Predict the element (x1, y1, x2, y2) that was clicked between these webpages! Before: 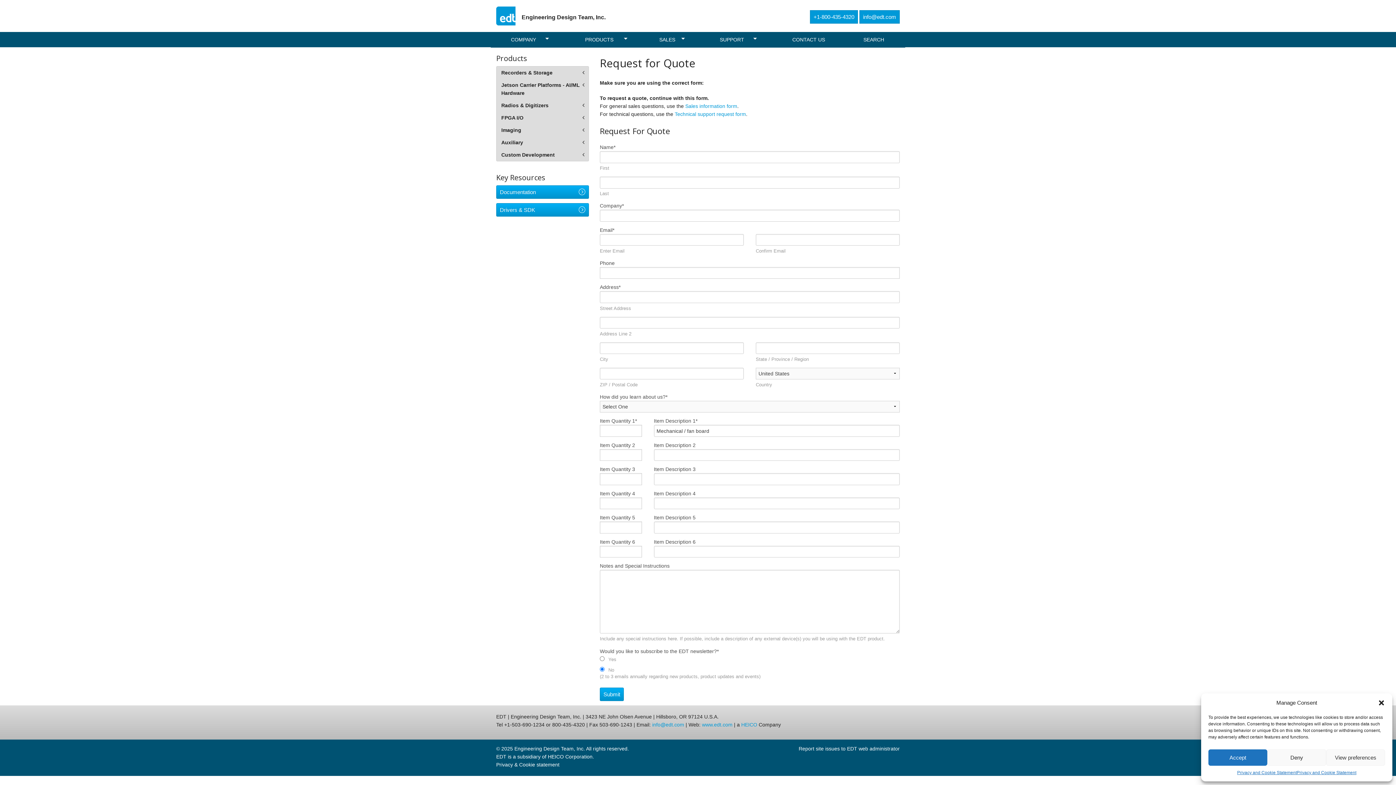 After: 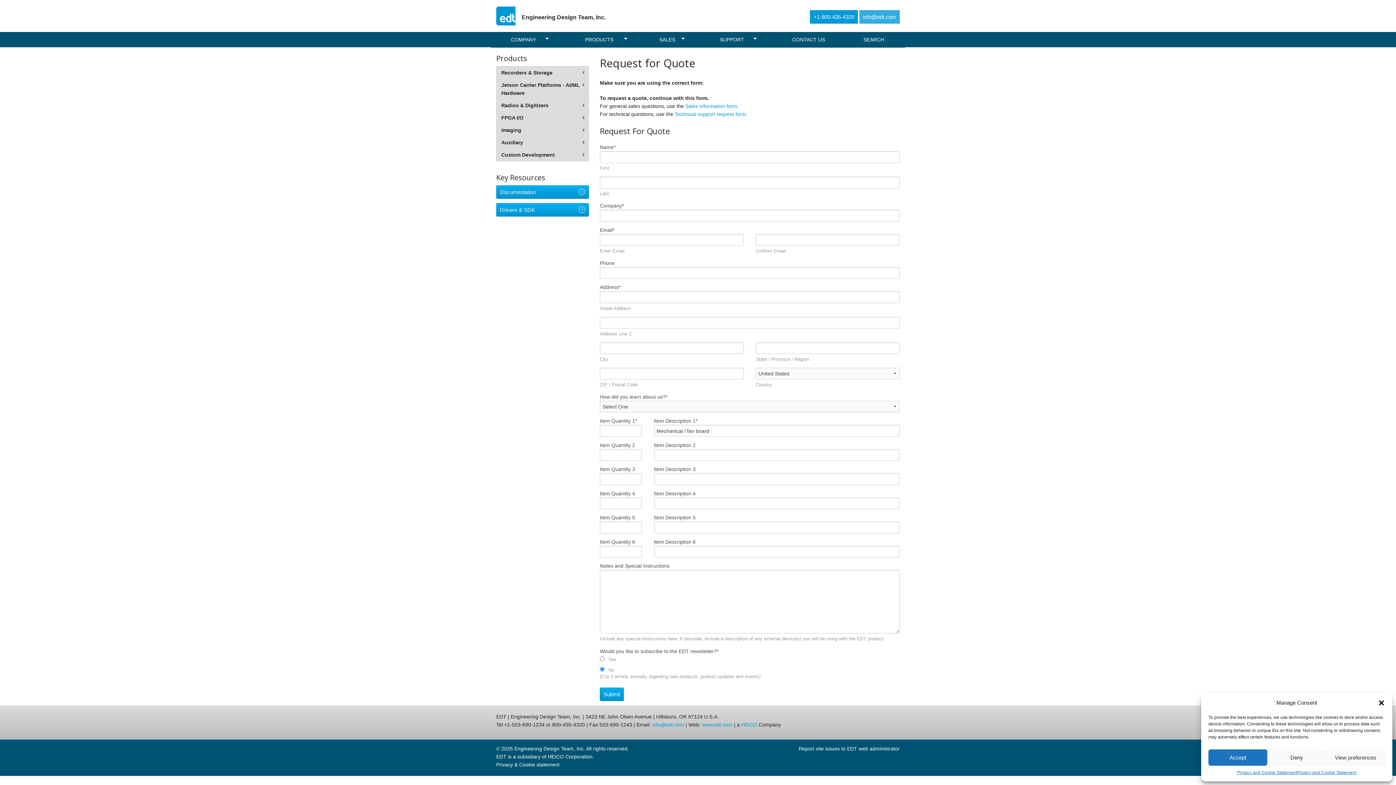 Action: bbox: (859, 10, 900, 23) label: info@edt.com